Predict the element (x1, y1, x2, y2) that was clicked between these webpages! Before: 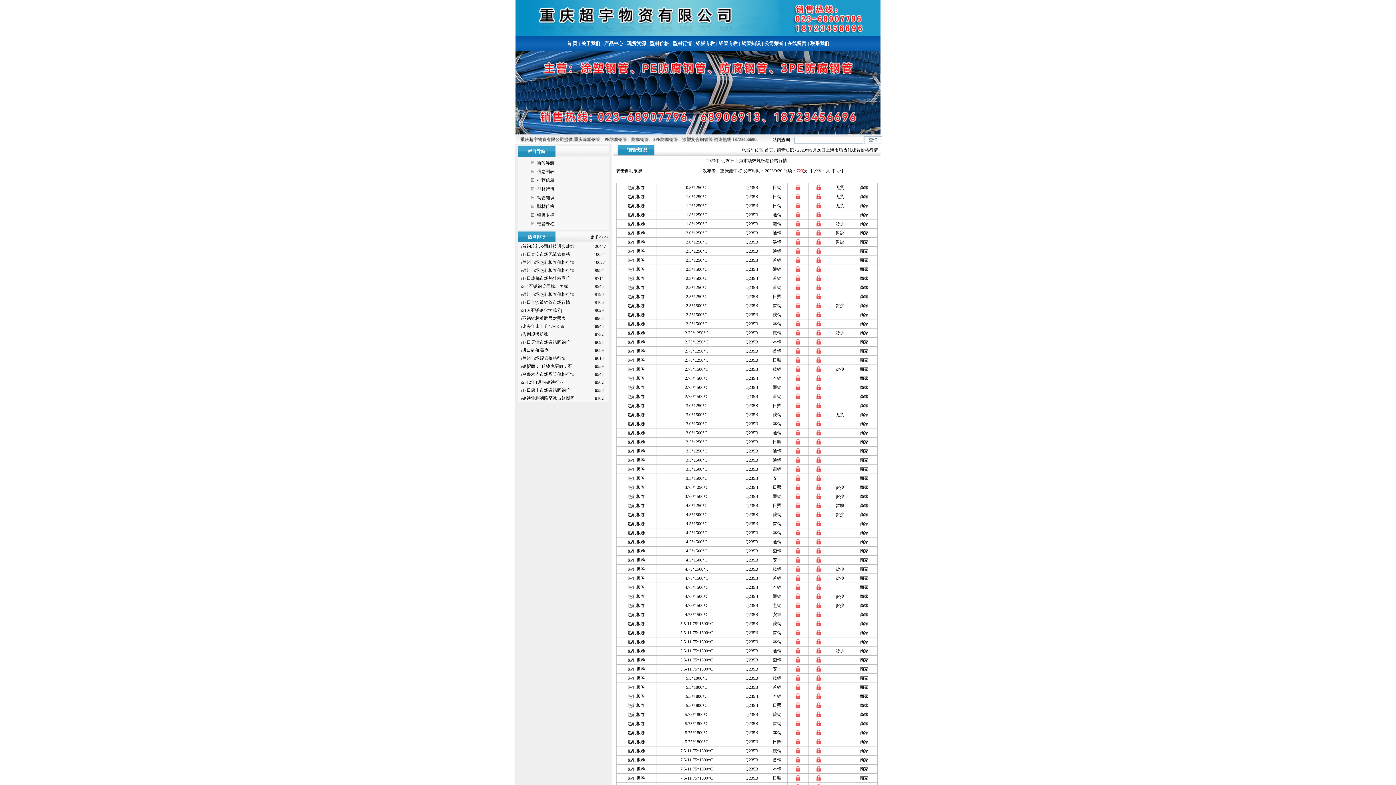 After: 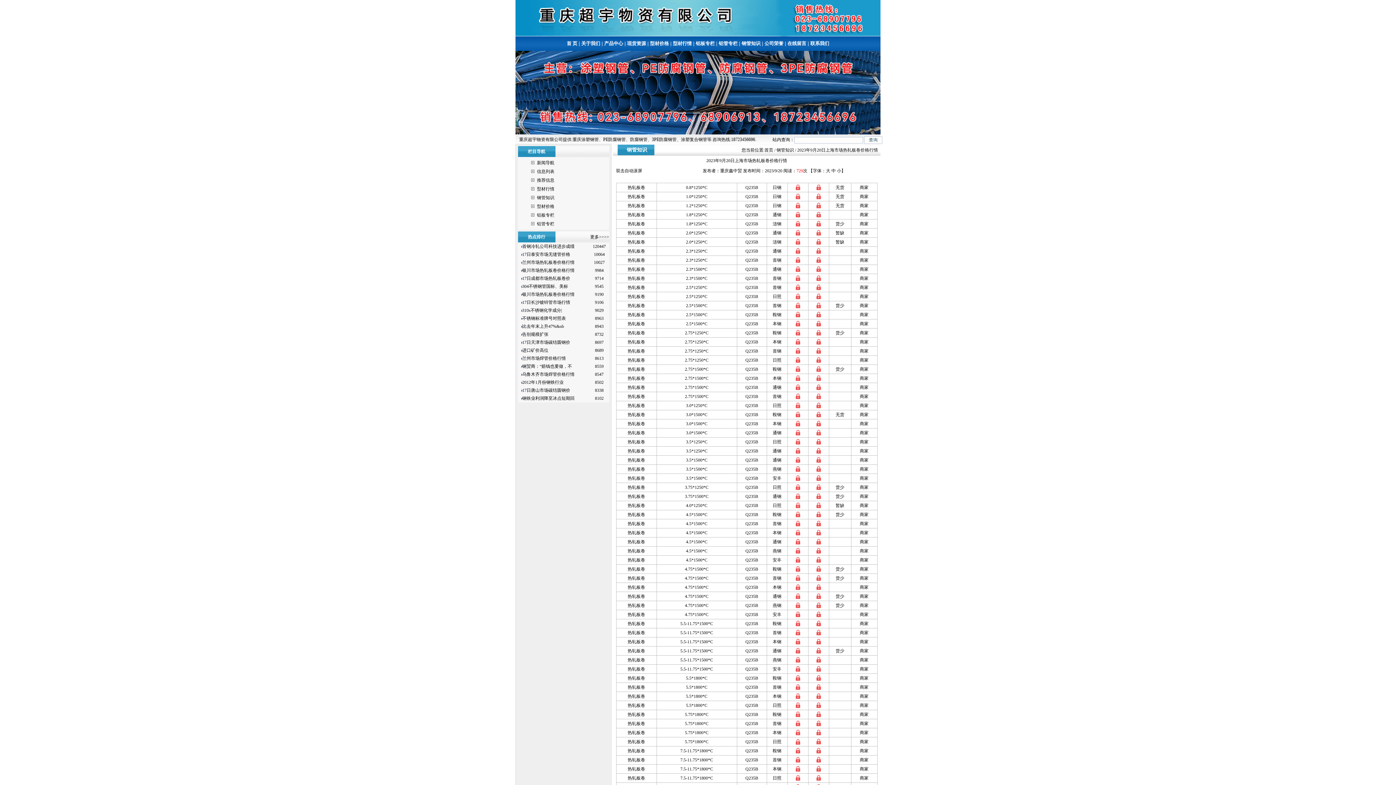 Action: bbox: (793, 737, 802, 746)